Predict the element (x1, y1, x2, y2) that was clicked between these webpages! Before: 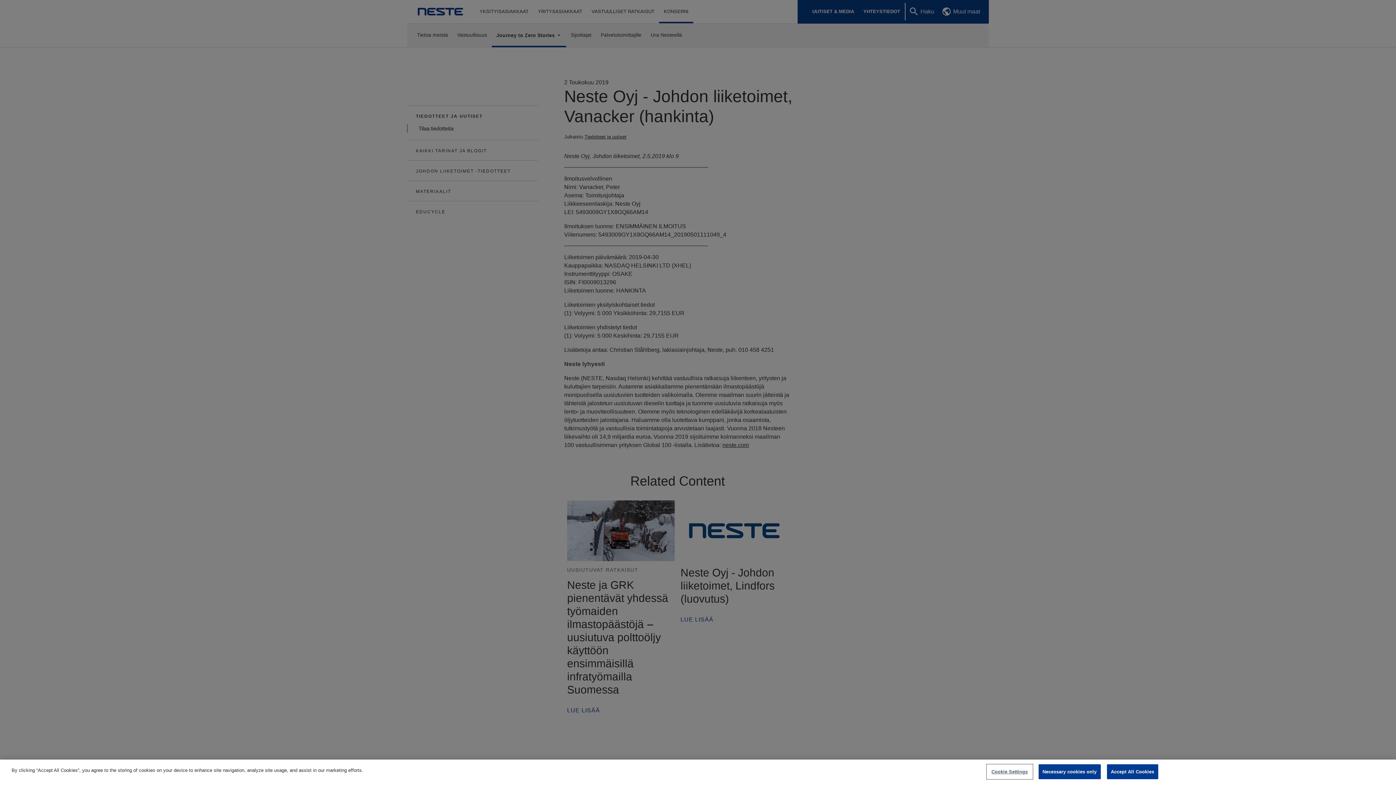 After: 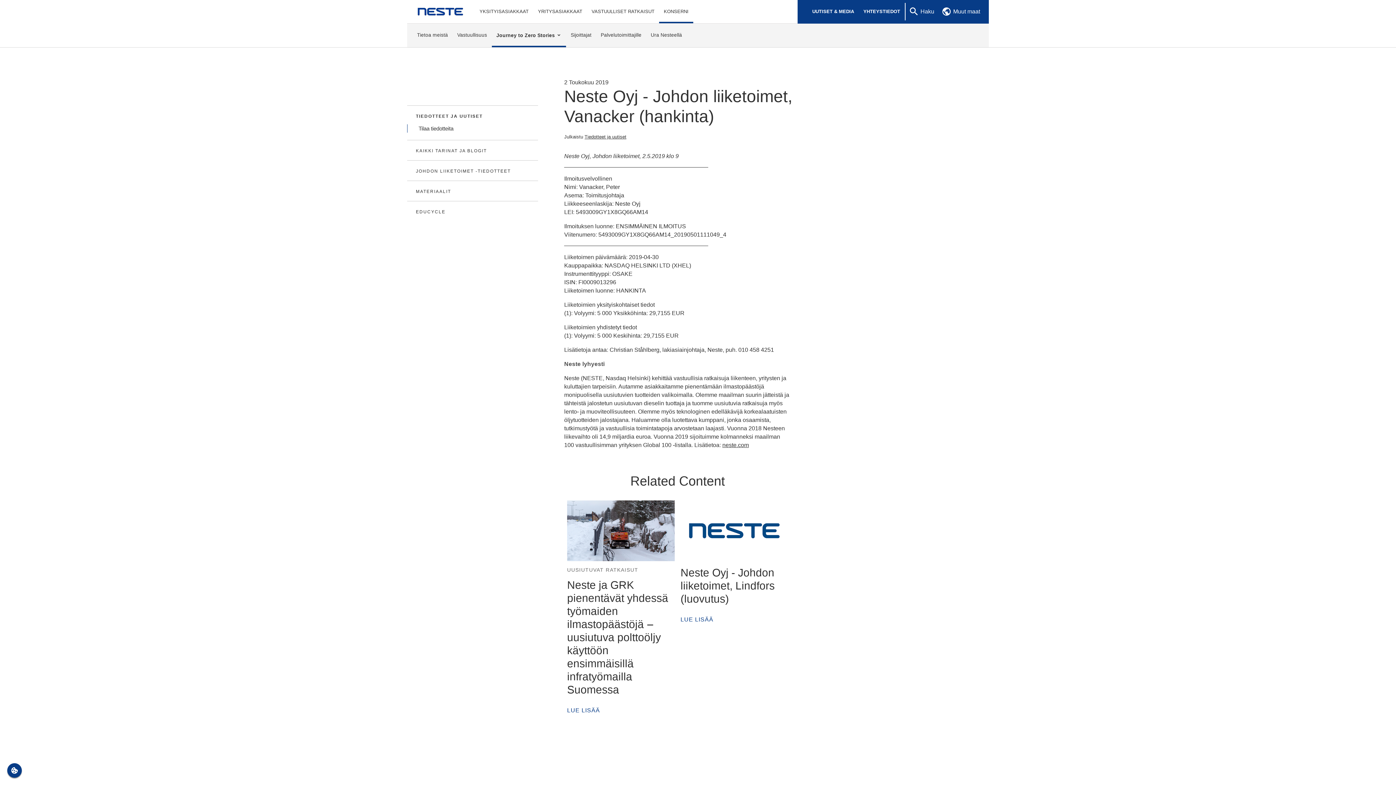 Action: label: Necessary cookies only bbox: (1038, 764, 1100, 779)